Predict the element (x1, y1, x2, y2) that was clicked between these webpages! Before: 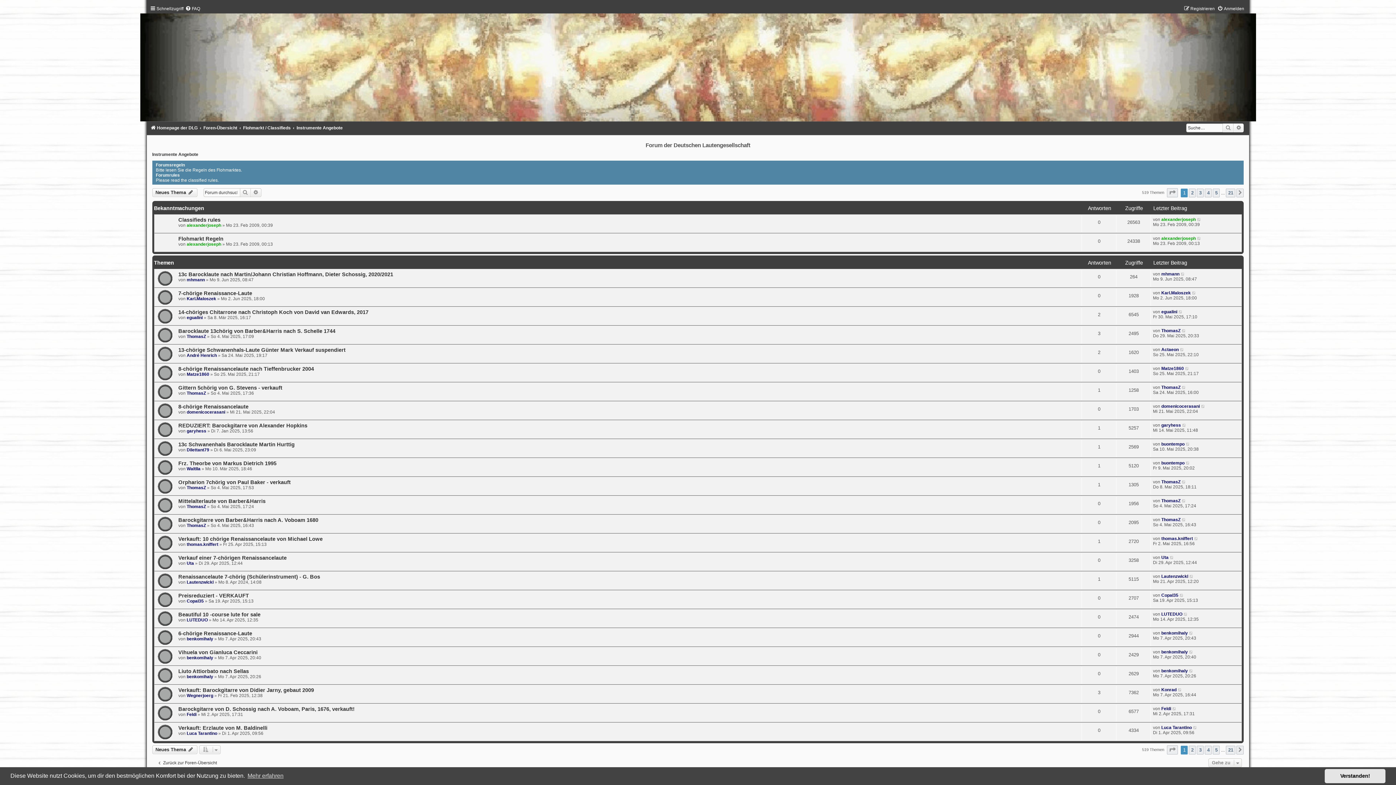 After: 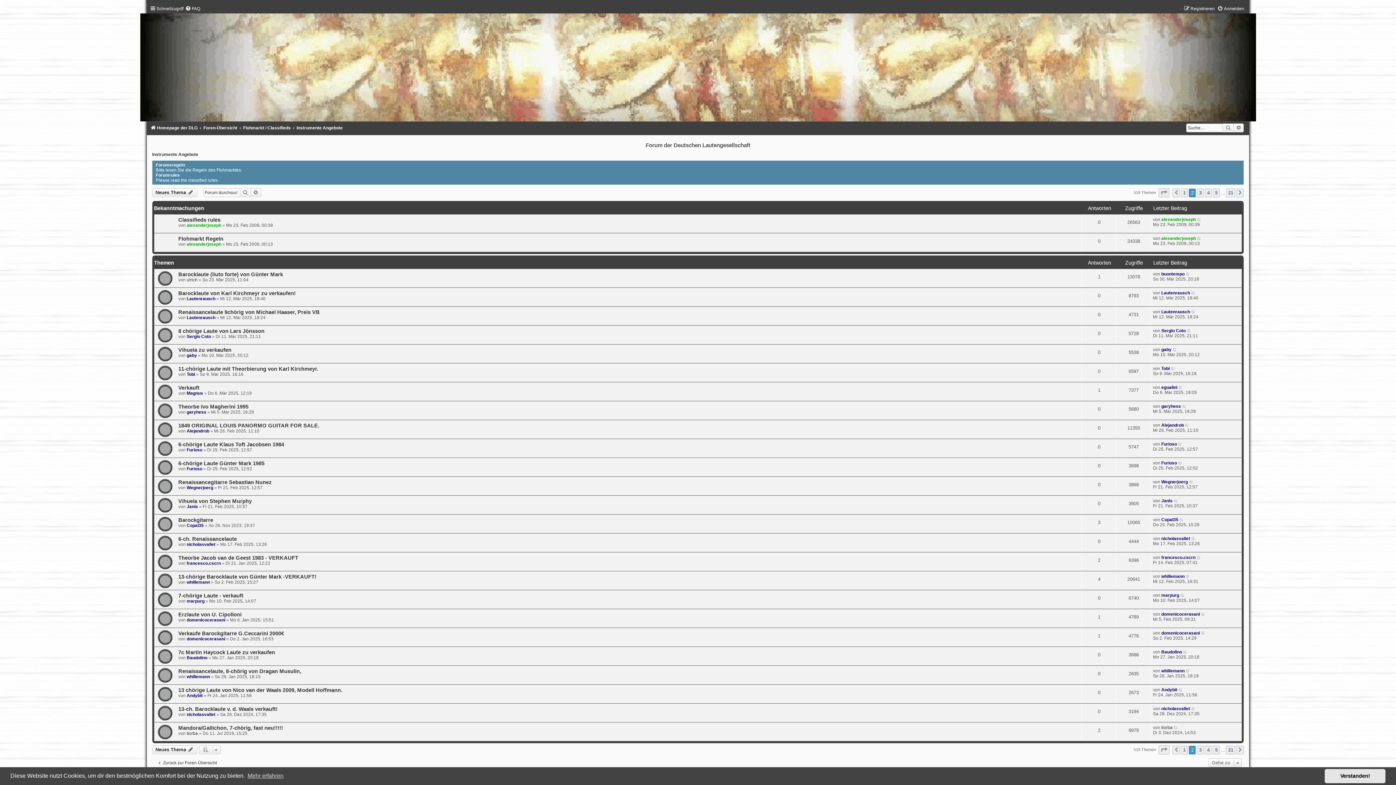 Action: bbox: (1236, 188, 1244, 197) label: Nächste